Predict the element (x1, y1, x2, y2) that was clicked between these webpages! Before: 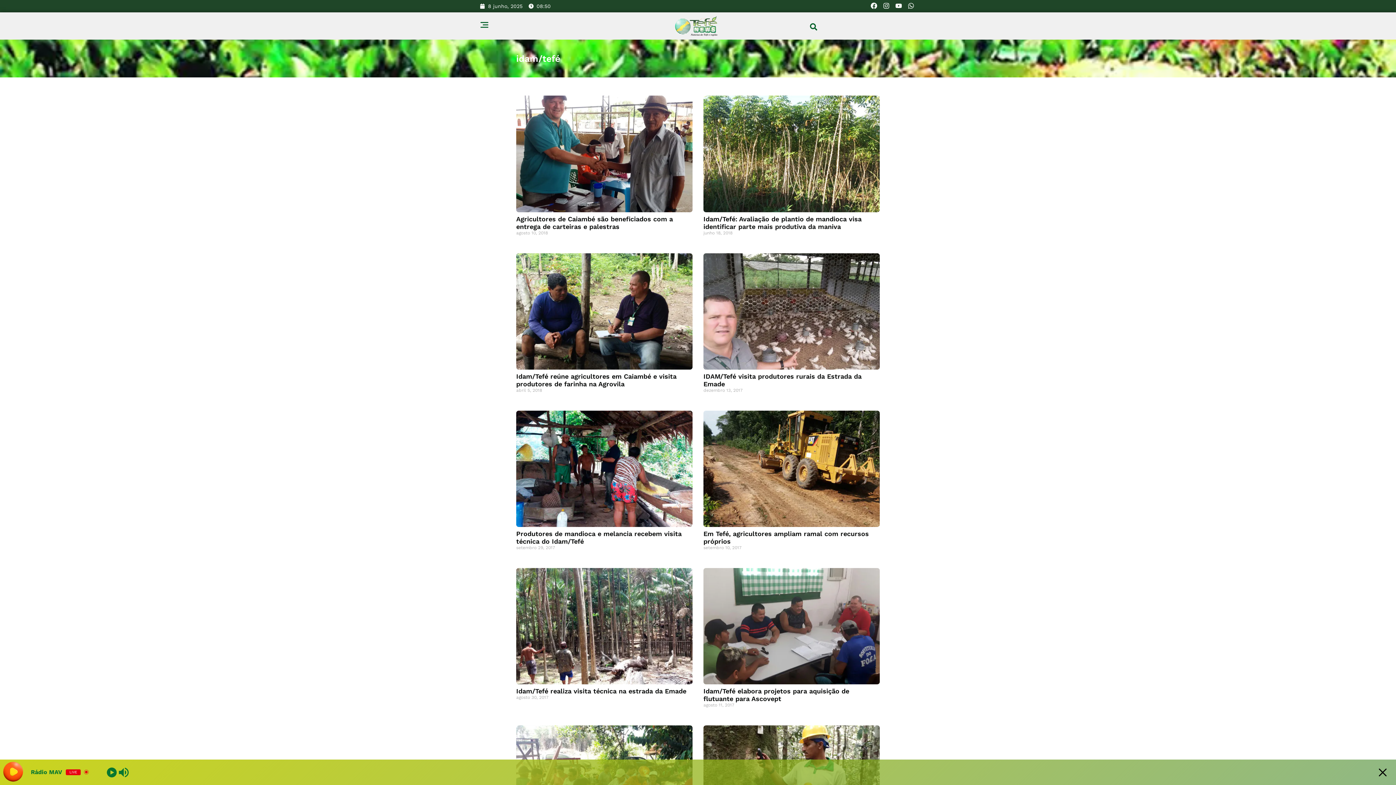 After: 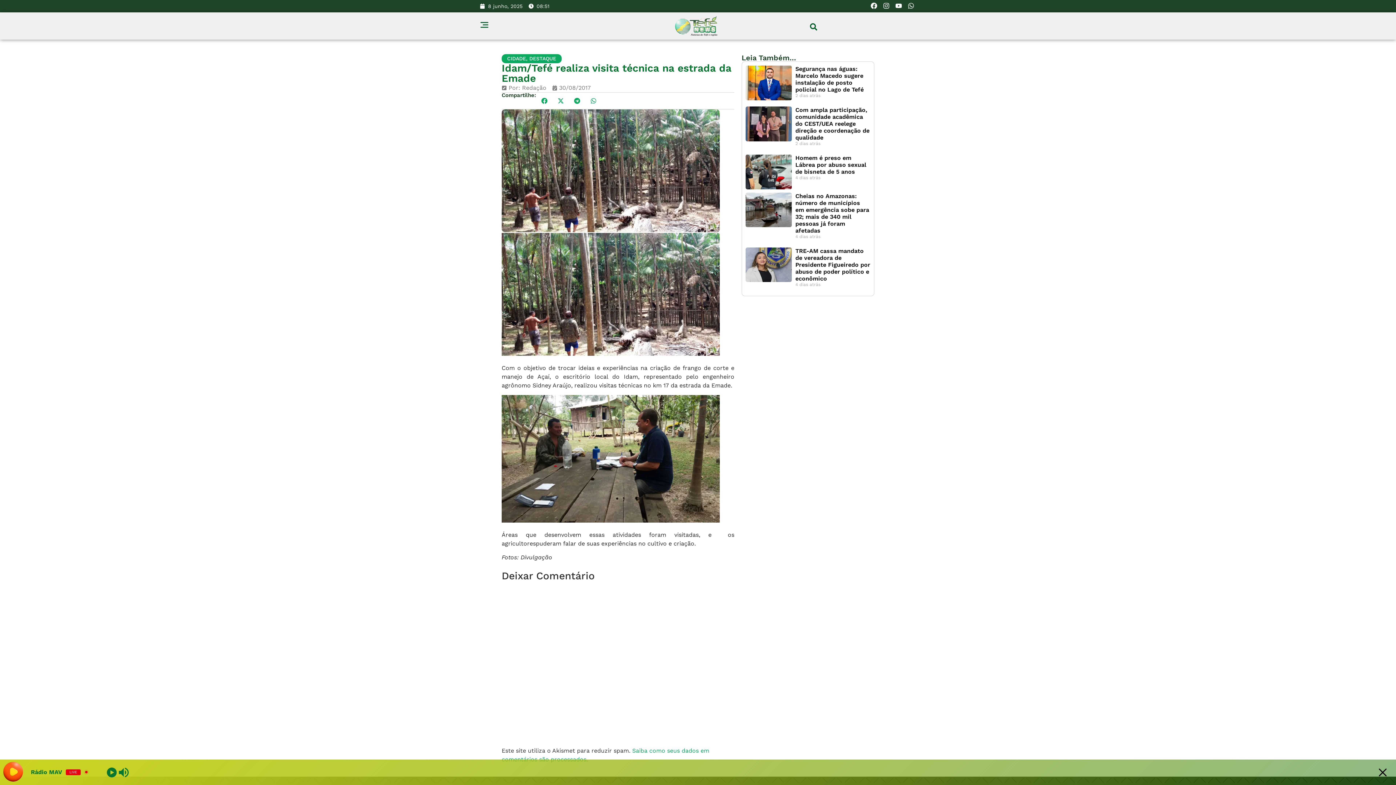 Action: bbox: (516, 687, 686, 695) label: Idam/Tefé realiza visita técnica na estrada da Emade